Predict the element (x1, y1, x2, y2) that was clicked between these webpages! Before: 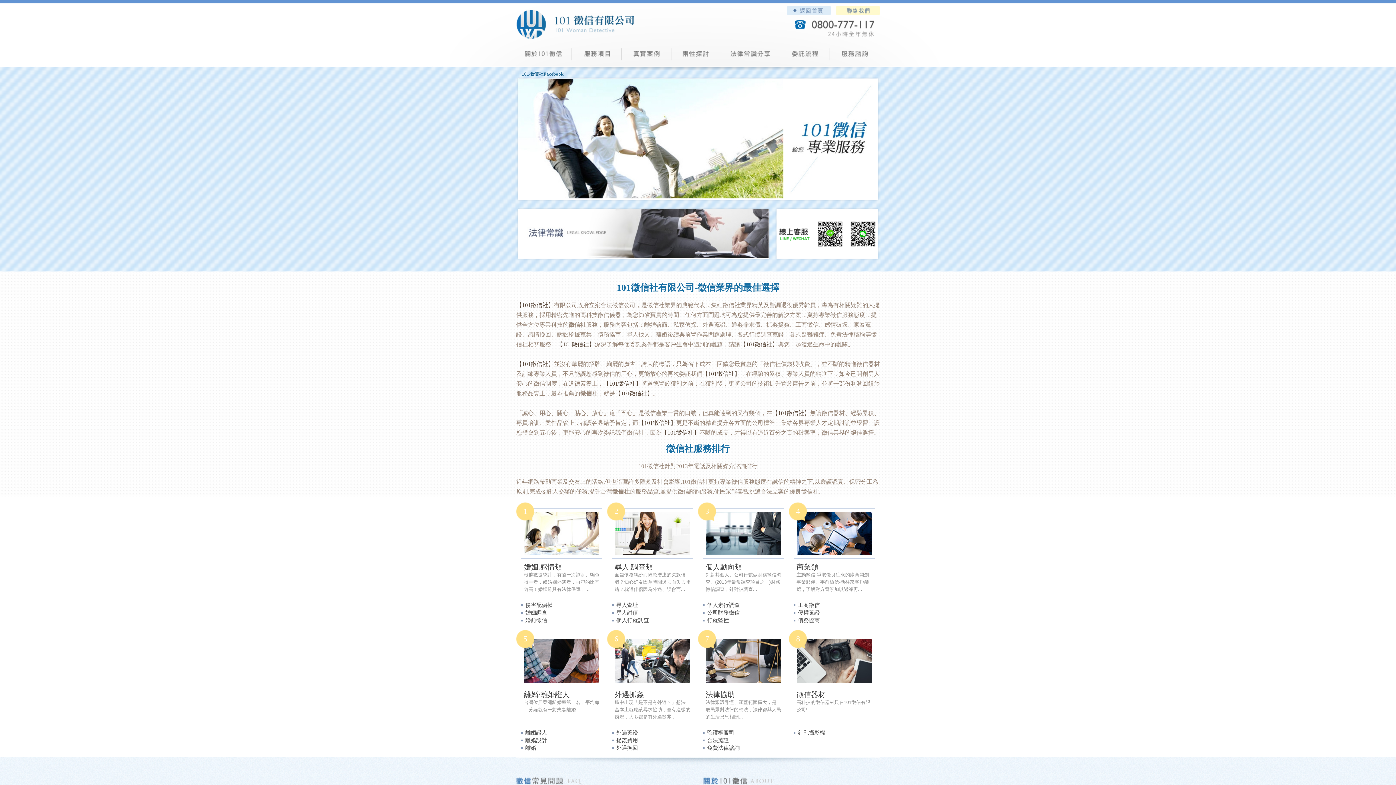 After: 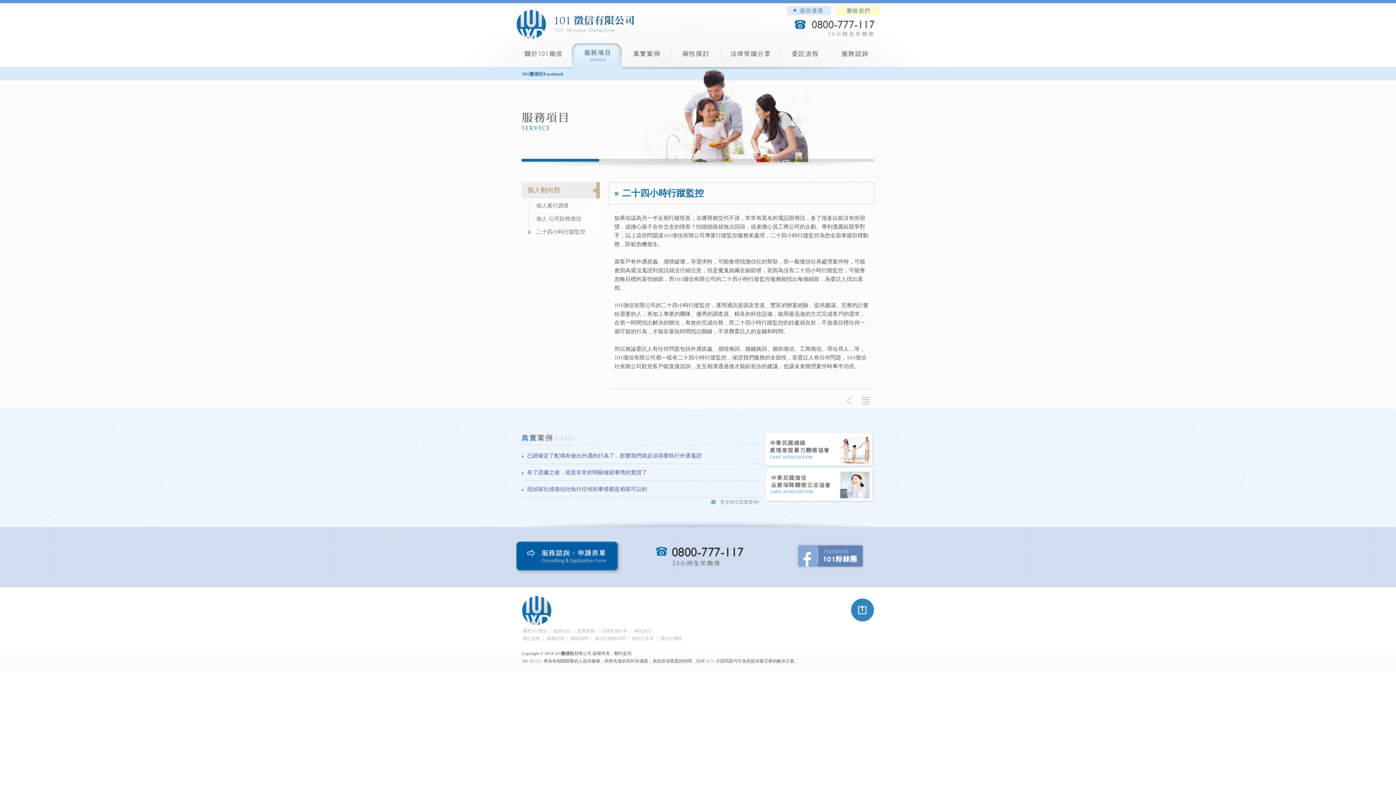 Action: label: 行蹤監控 bbox: (702, 617, 788, 624)